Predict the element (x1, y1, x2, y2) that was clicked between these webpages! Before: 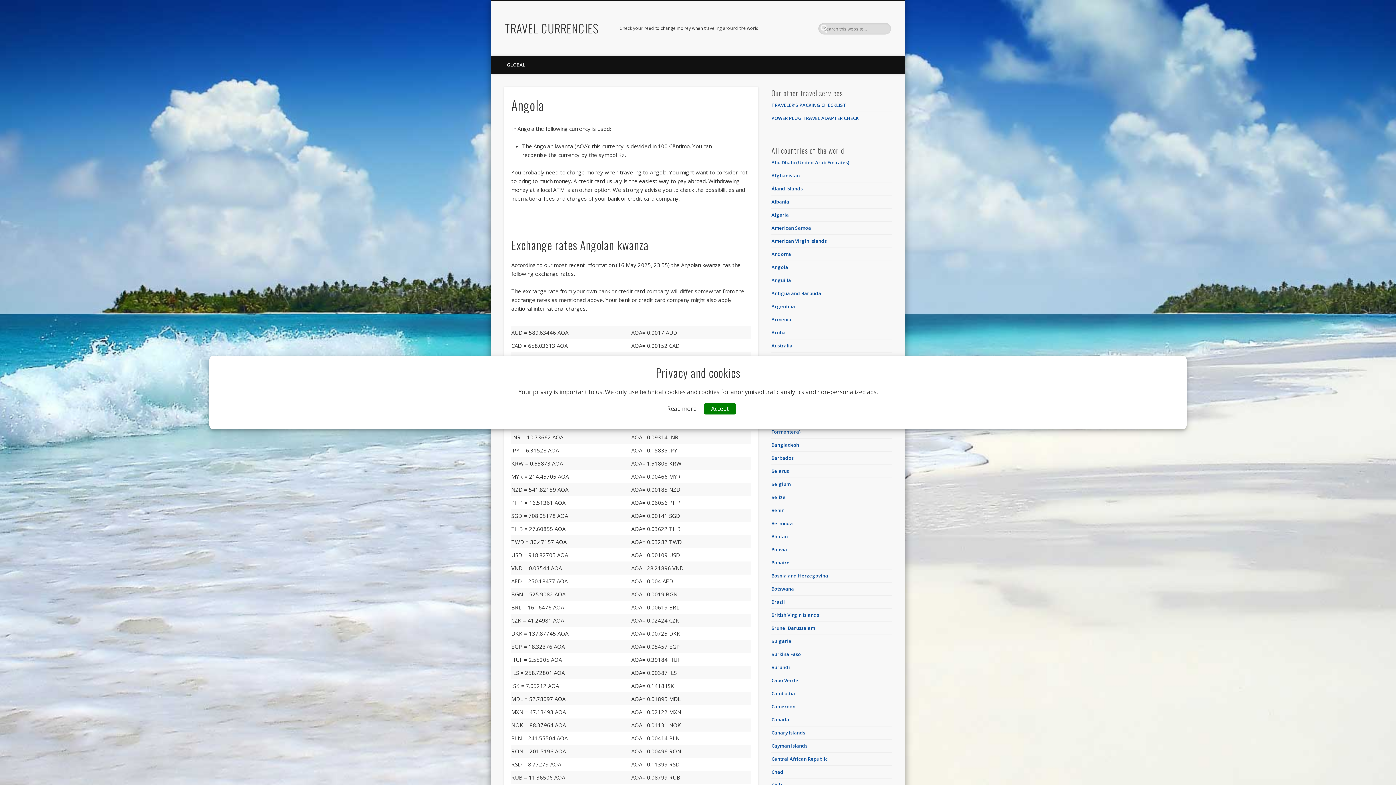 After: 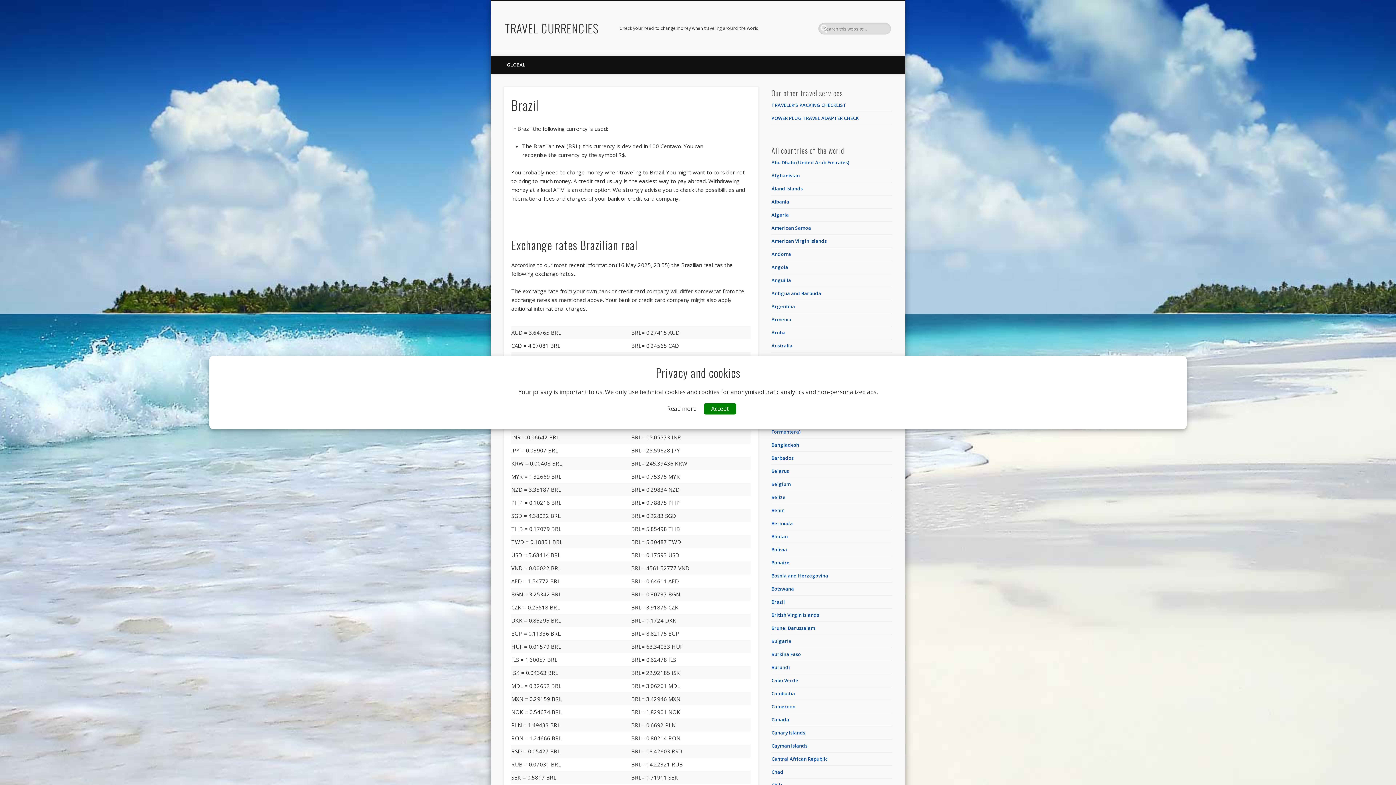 Action: label: Brazil bbox: (771, 598, 785, 605)